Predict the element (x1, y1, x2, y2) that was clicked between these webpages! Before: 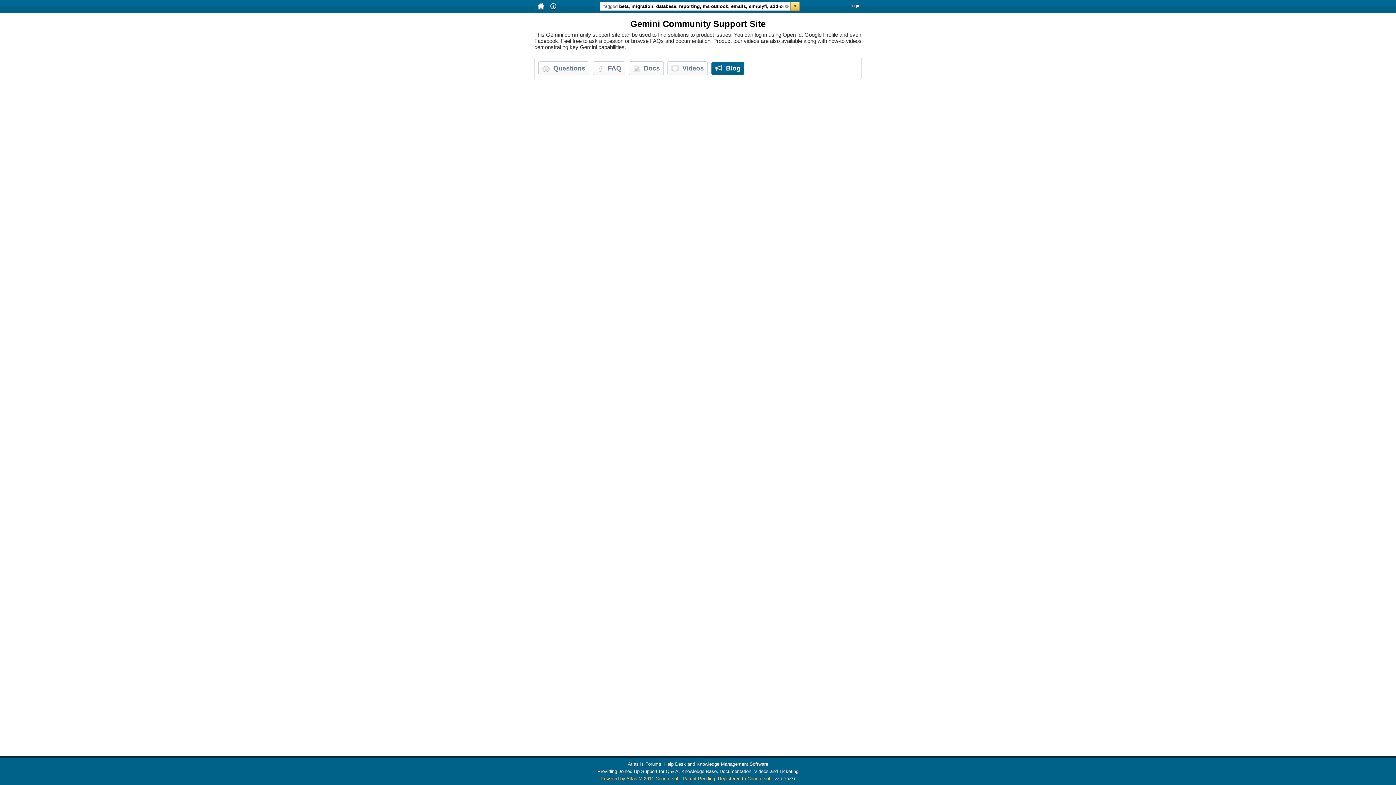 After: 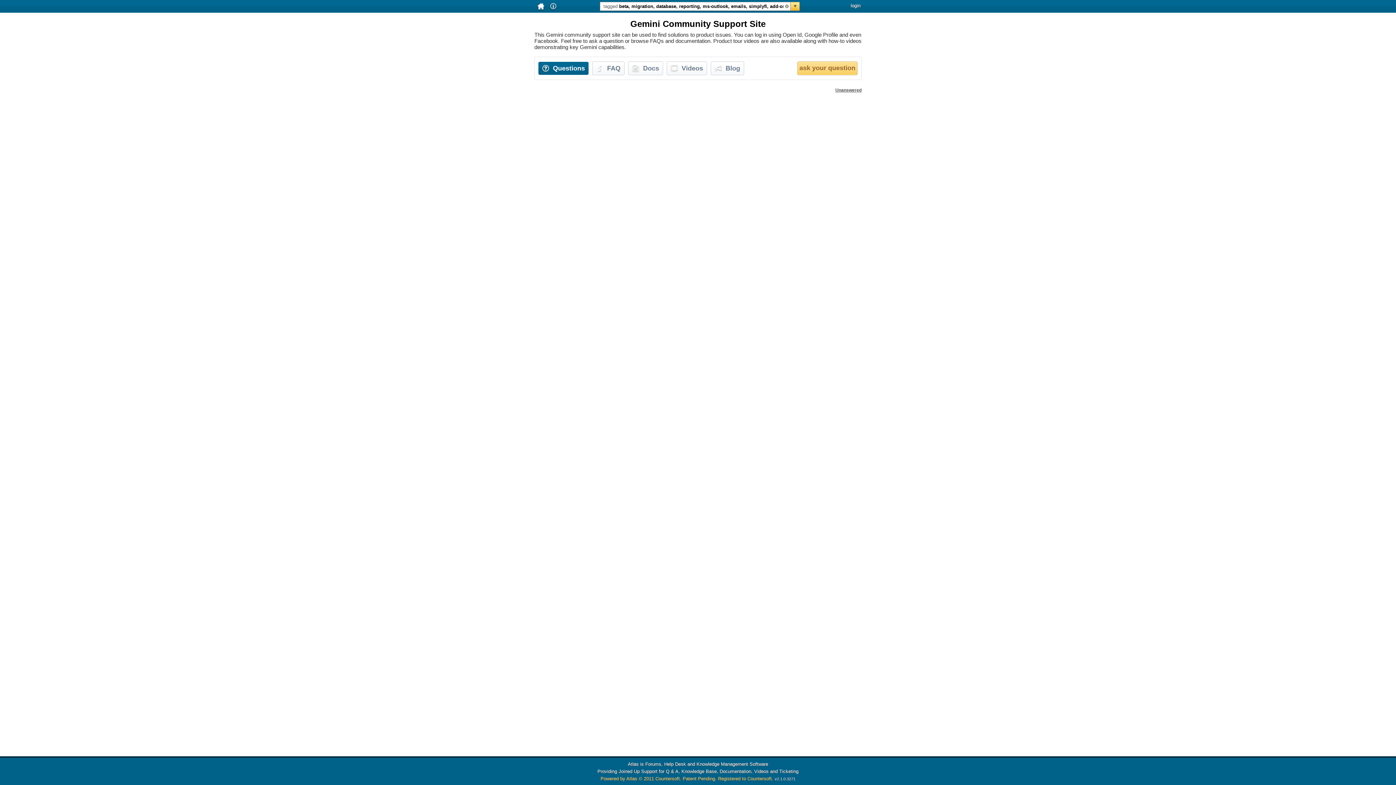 Action: label: Questions bbox: (538, 61, 593, 75)